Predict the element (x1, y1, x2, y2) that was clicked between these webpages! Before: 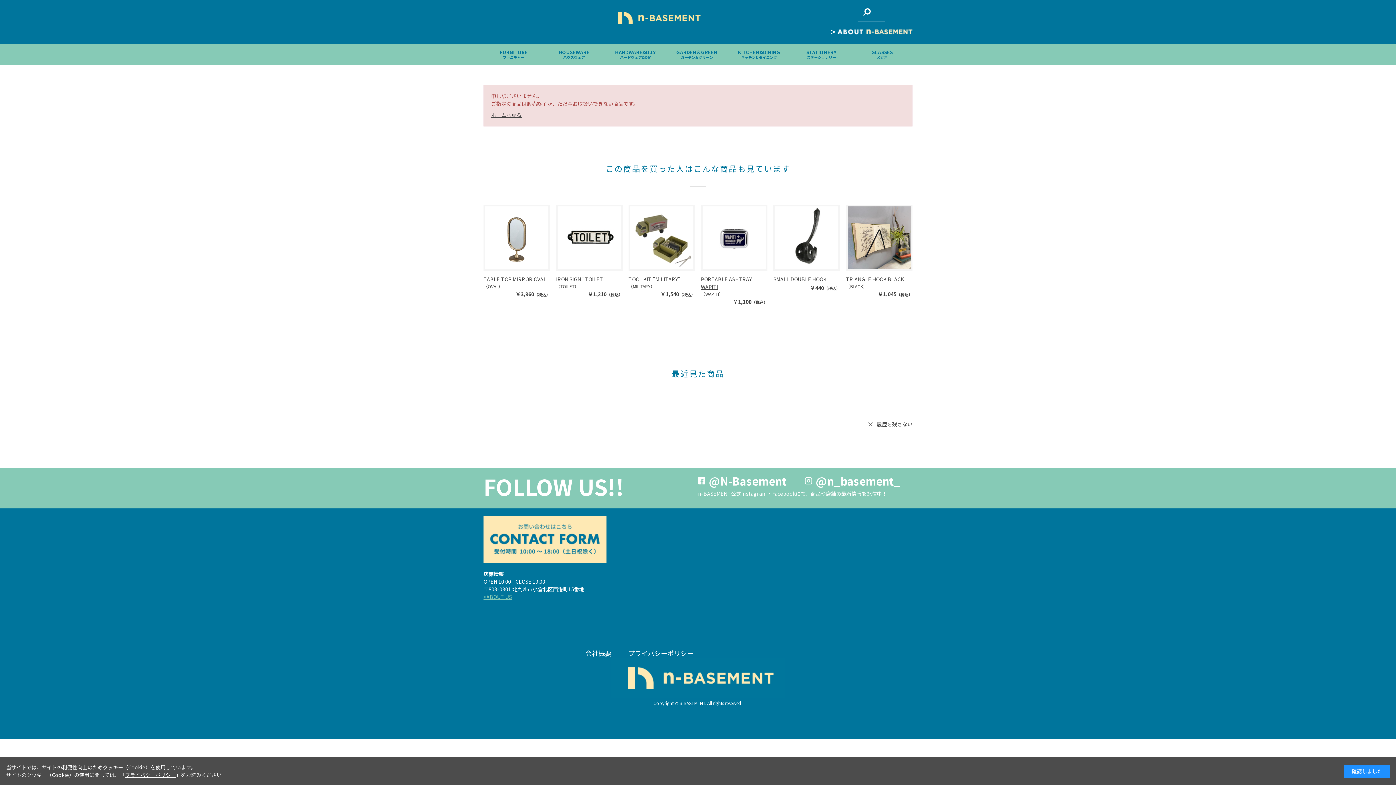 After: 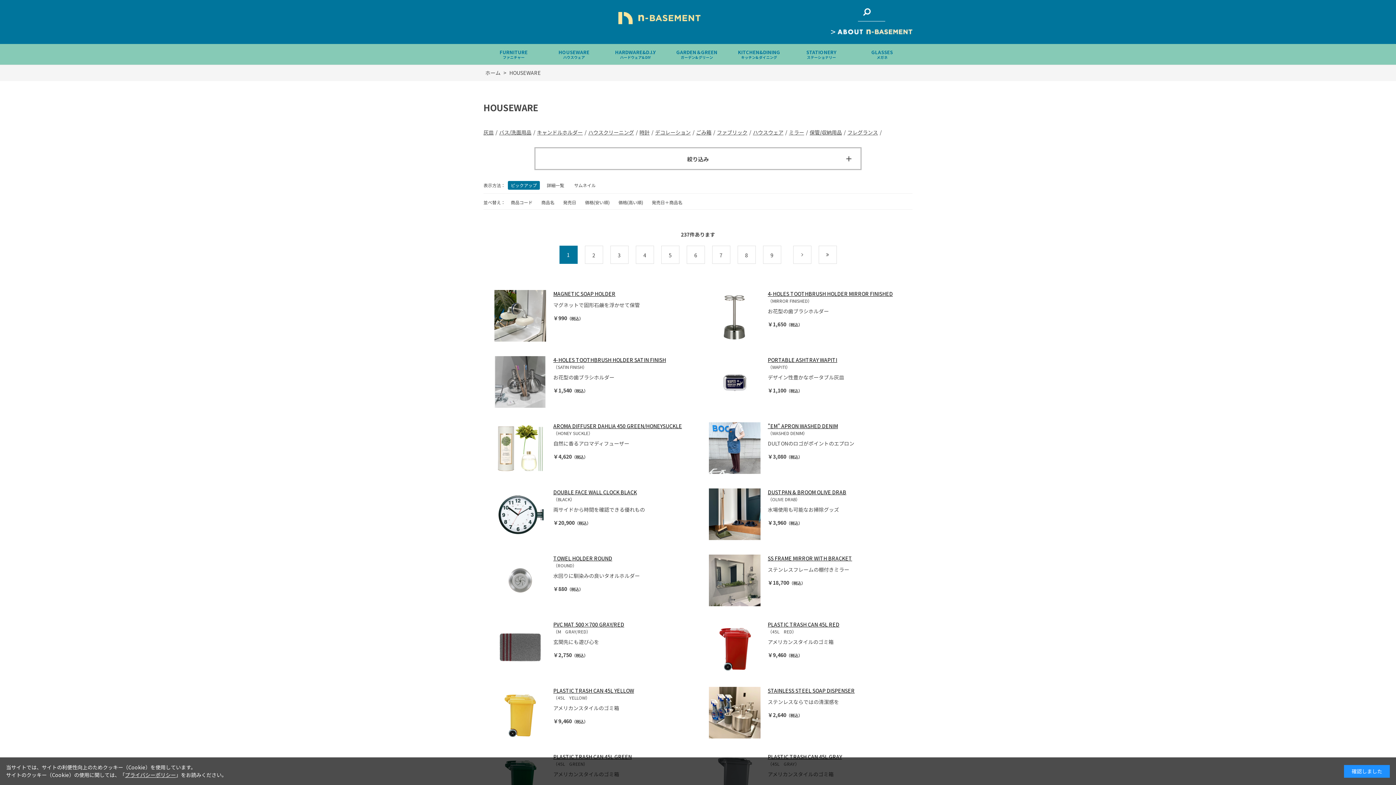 Action: bbox: (544, 46, 604, 62) label: HOUSEWARE
ハウスウェア